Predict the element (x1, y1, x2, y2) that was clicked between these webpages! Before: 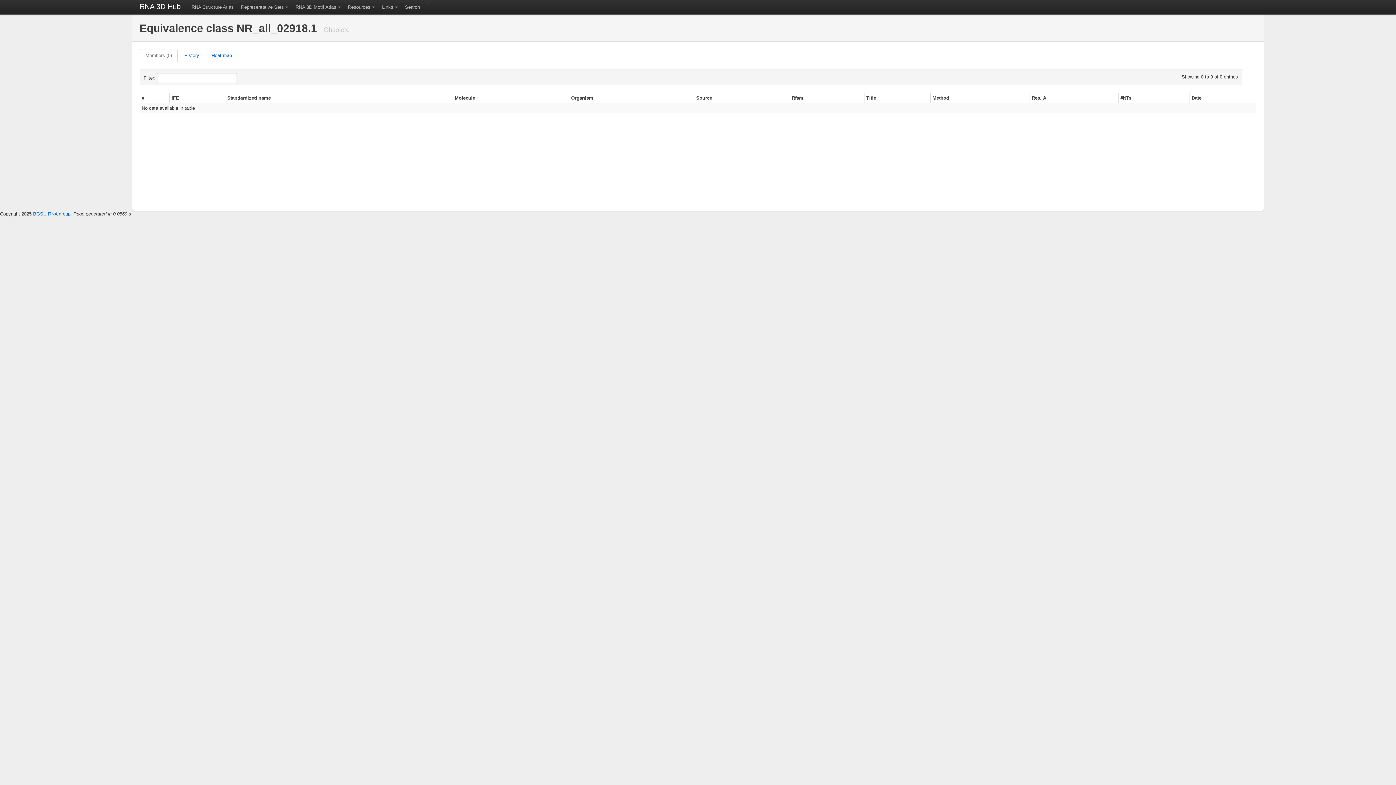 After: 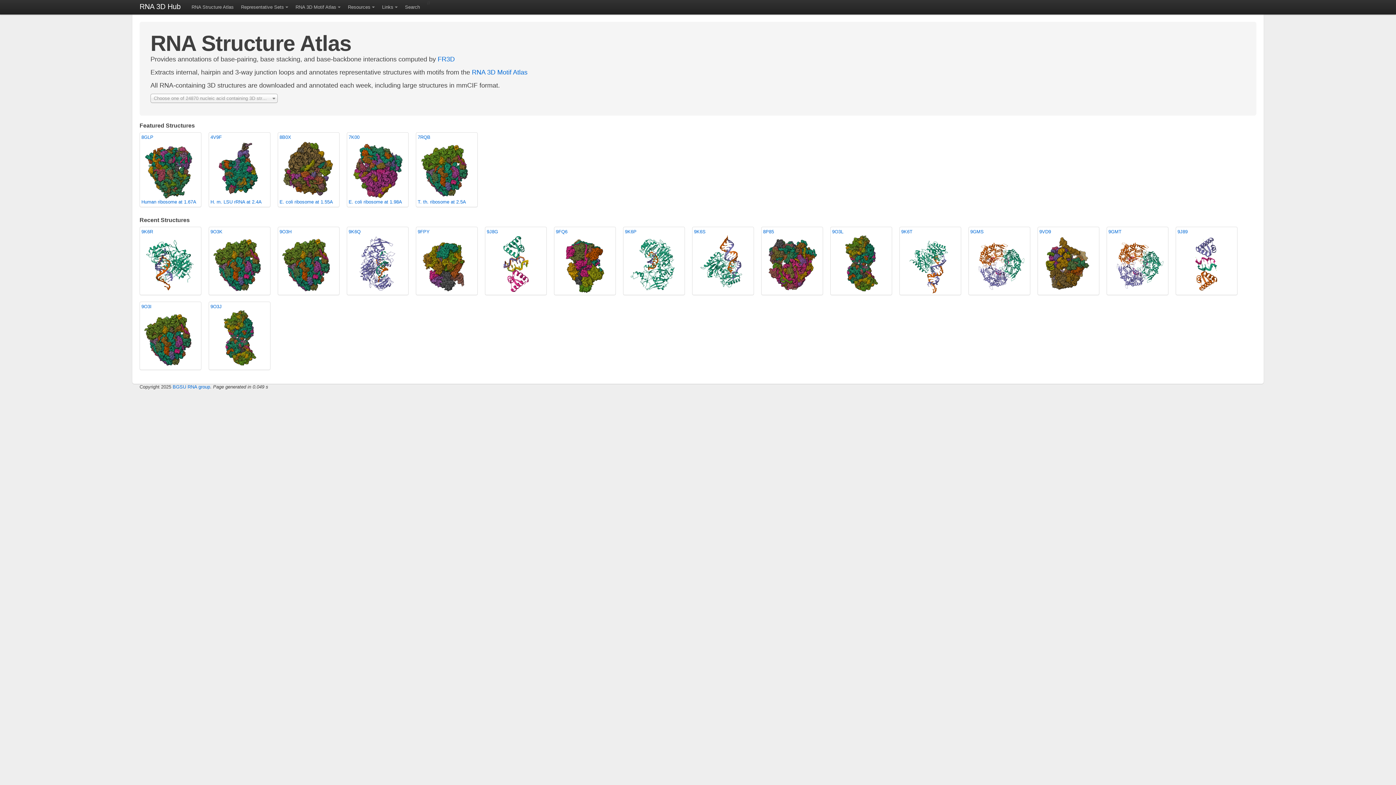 Action: bbox: (188, 0, 237, 14) label: RNA Structure Atlas